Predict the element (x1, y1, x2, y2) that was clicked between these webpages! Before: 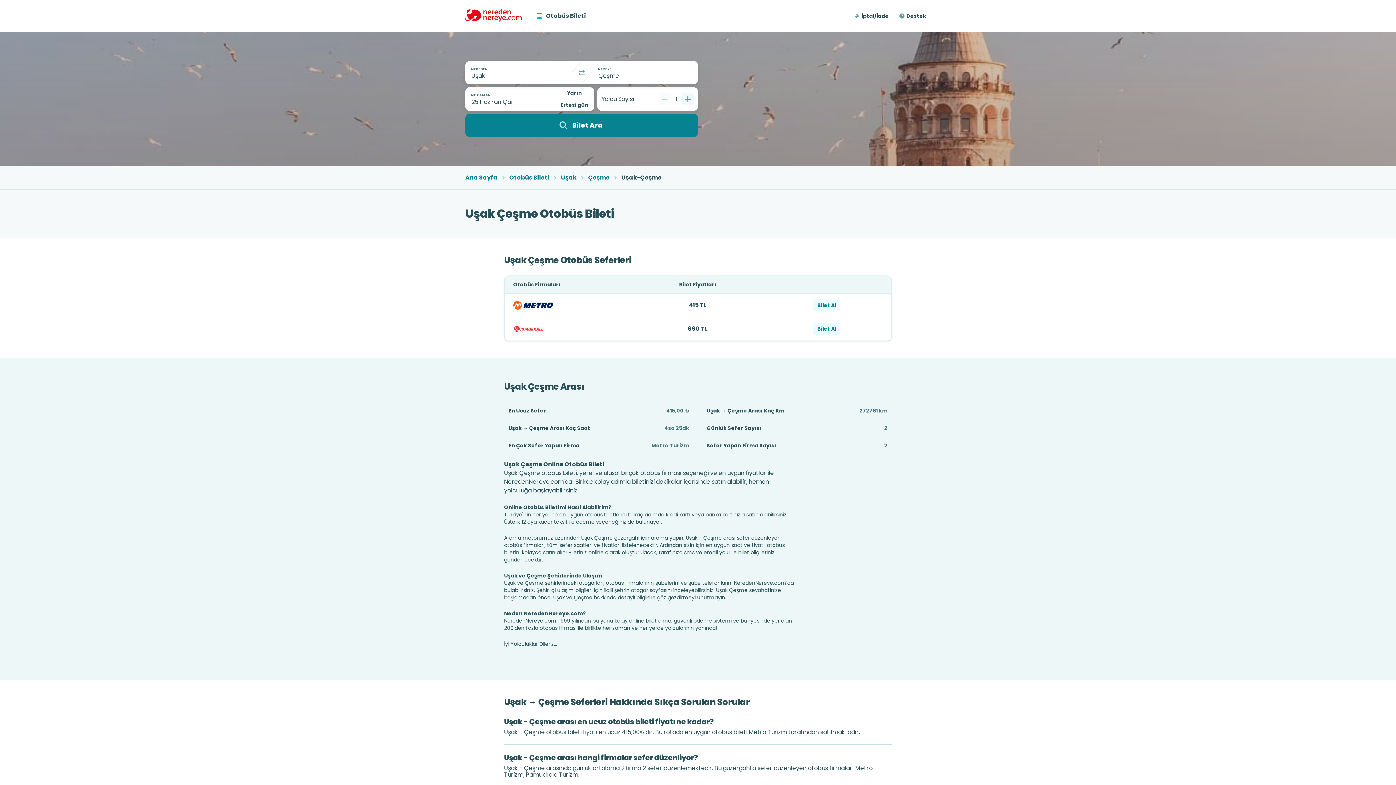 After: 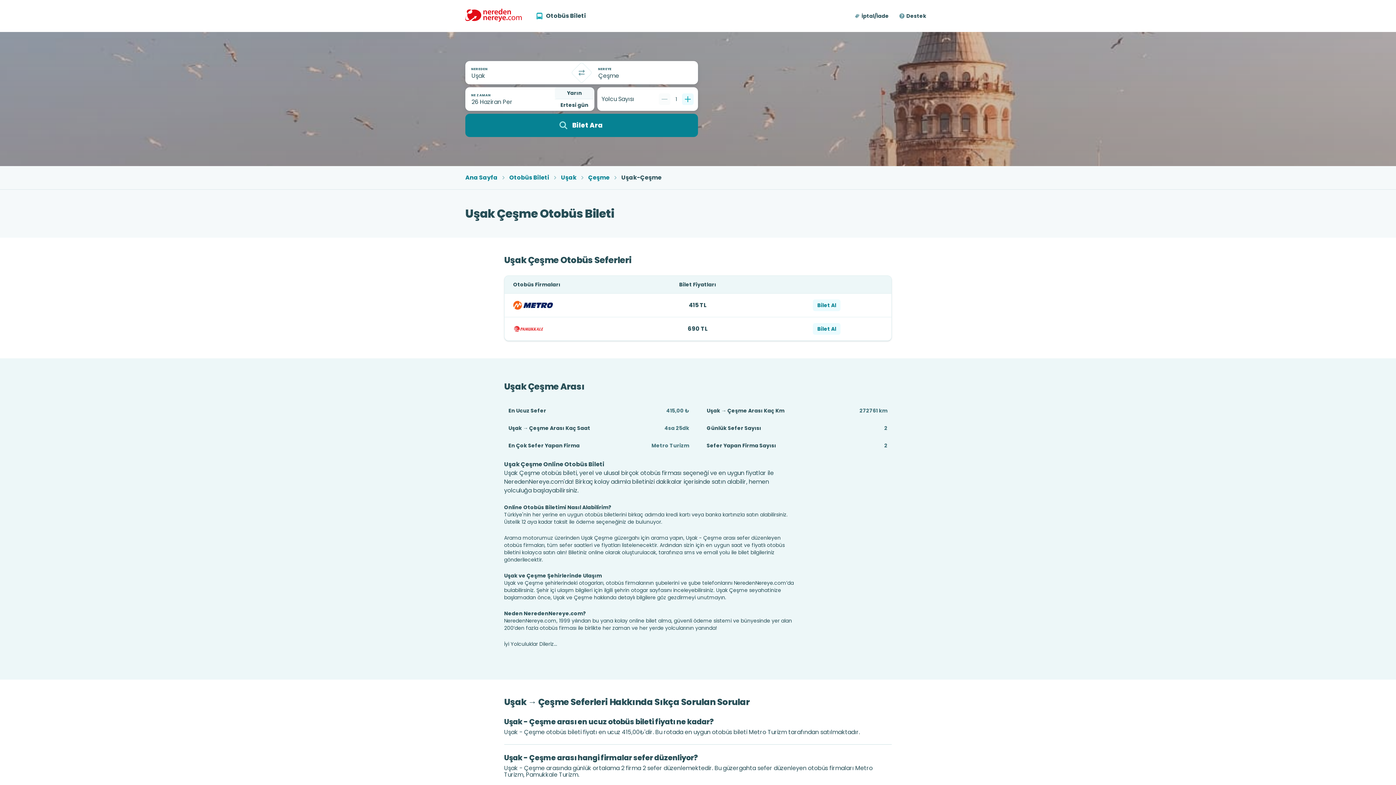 Action: bbox: (554, 87, 594, 98) label: Yarın